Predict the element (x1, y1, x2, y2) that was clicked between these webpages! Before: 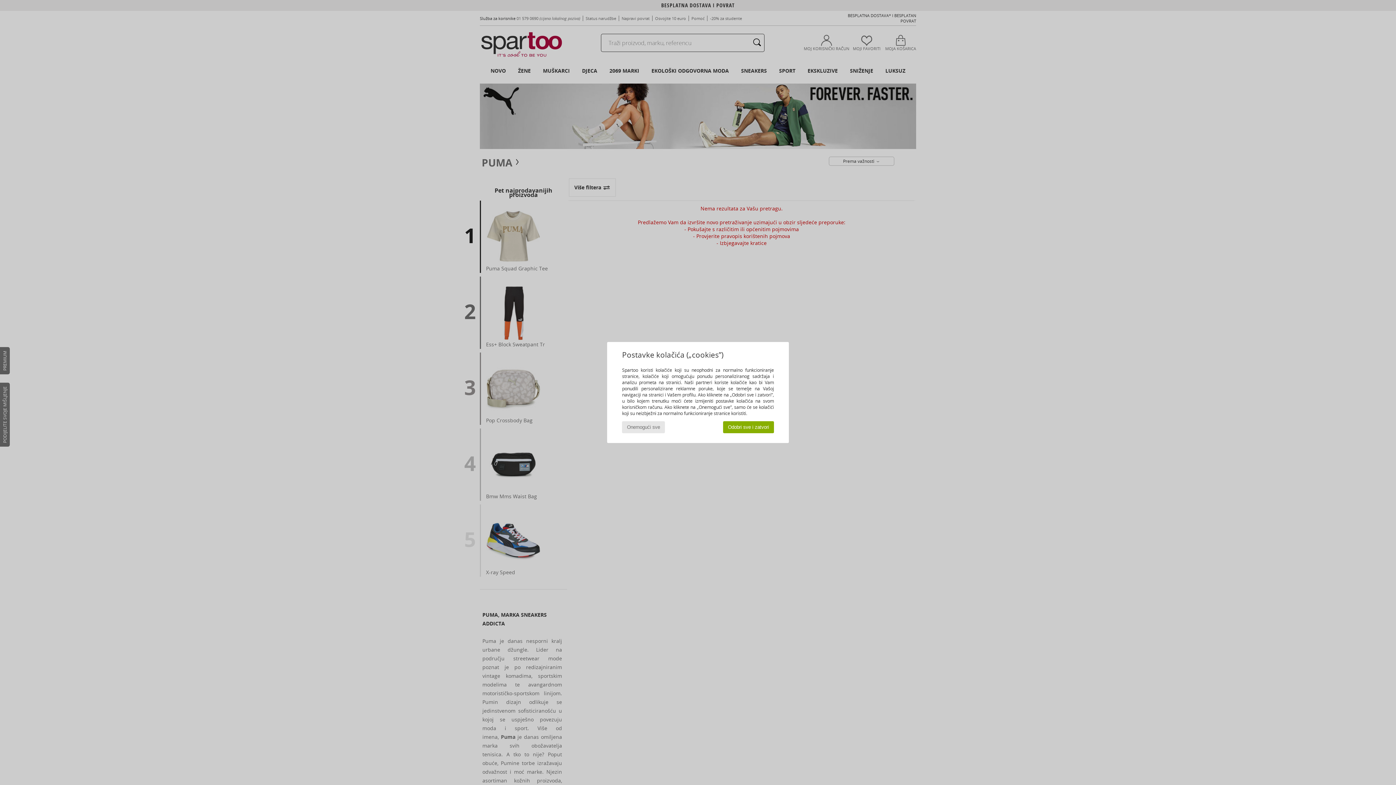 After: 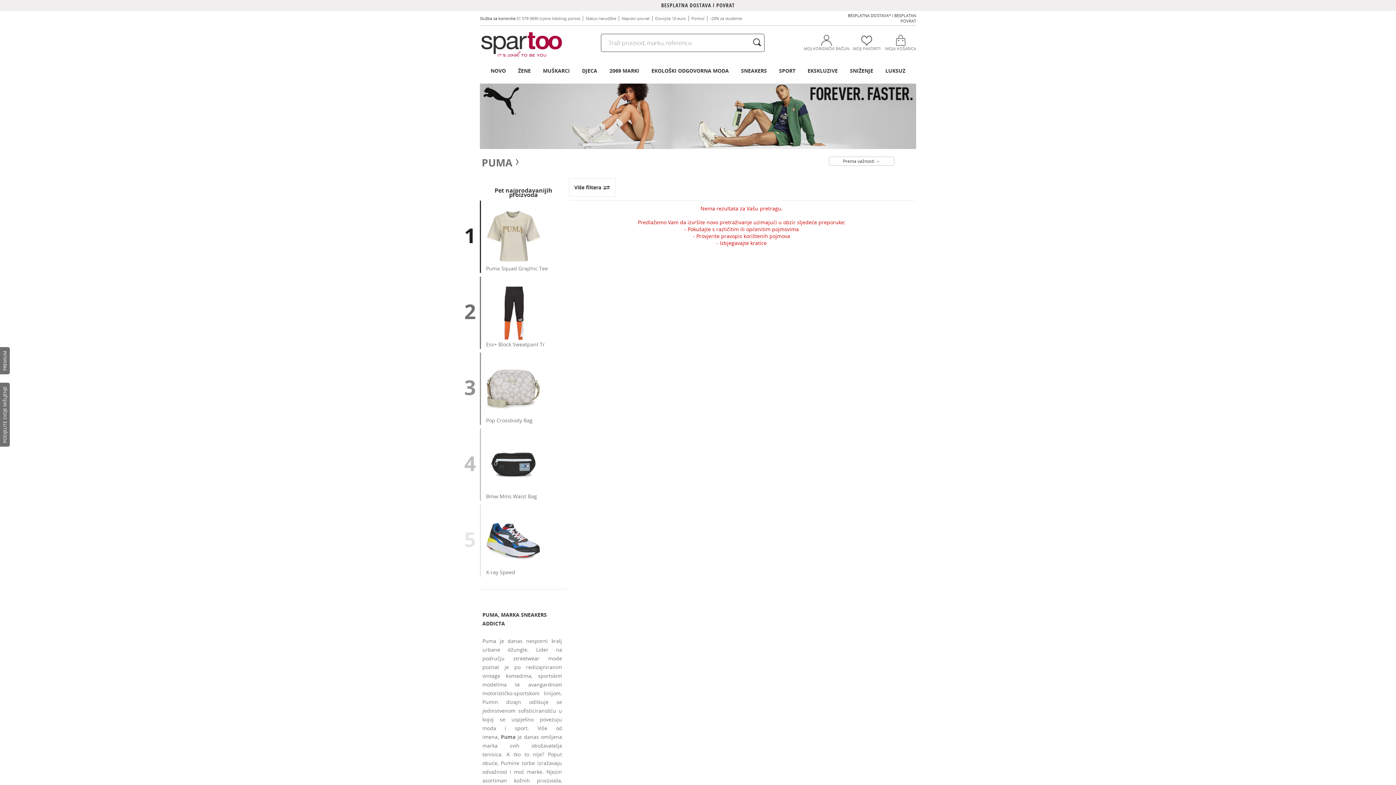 Action: label: Onemogući sve bbox: (622, 421, 665, 433)